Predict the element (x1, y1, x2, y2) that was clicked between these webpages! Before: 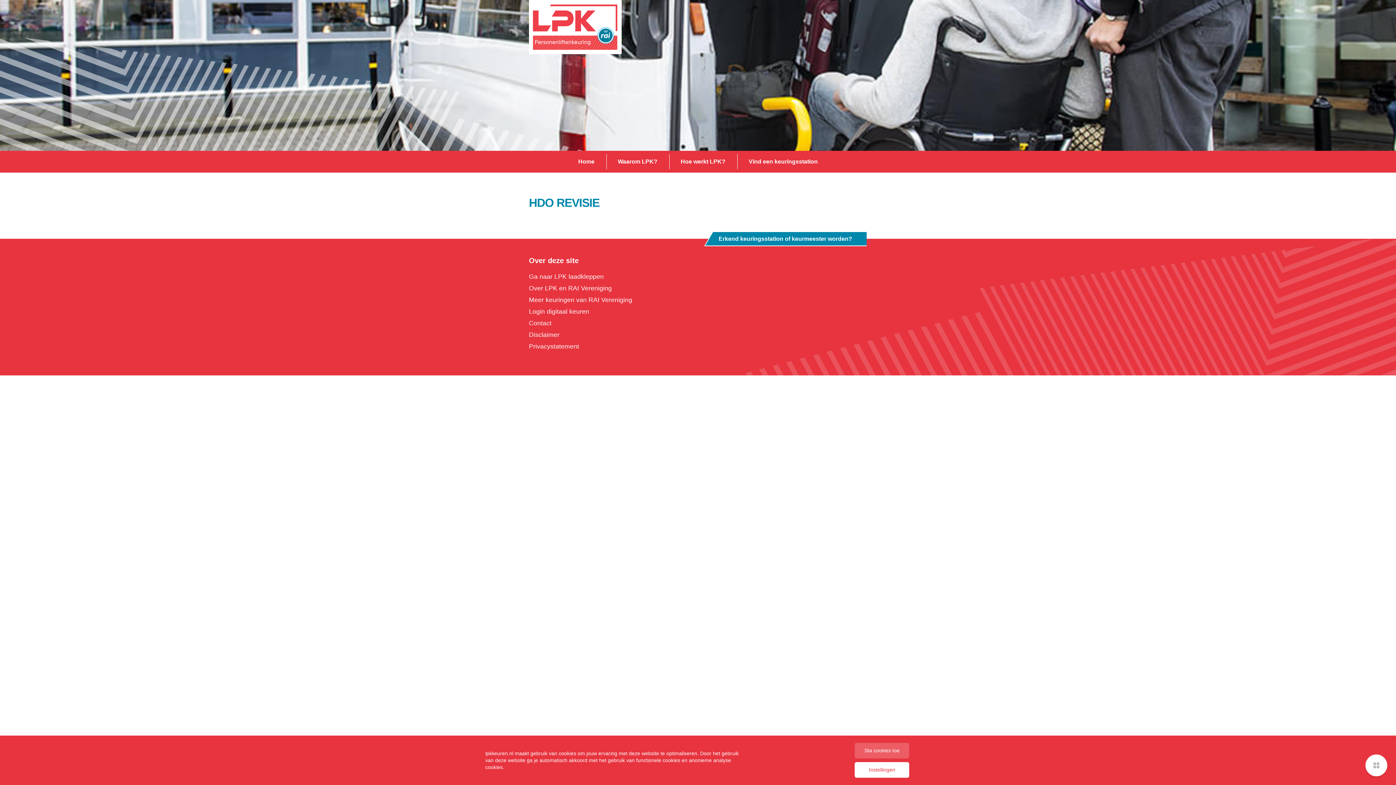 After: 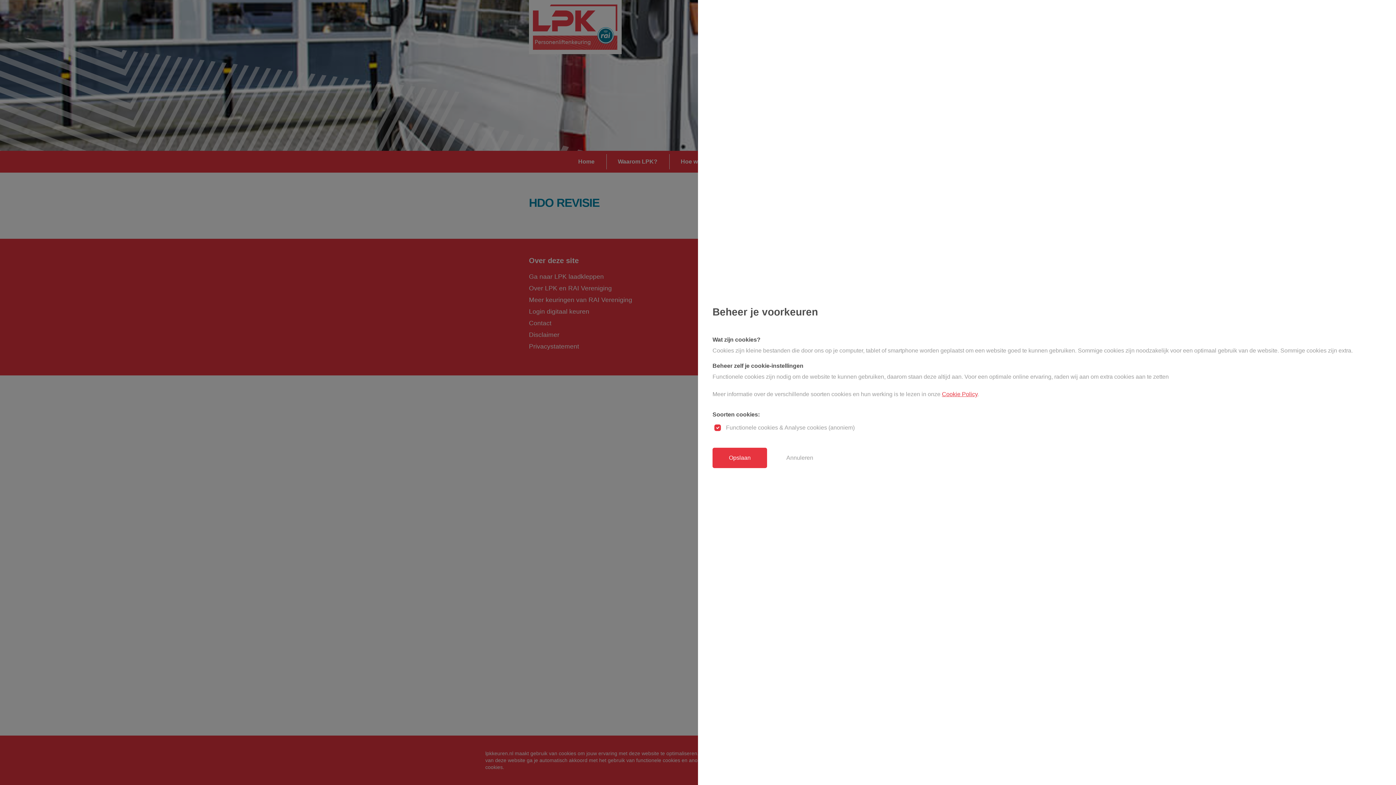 Action: bbox: (855, 762, 909, 778) label: Instellingen